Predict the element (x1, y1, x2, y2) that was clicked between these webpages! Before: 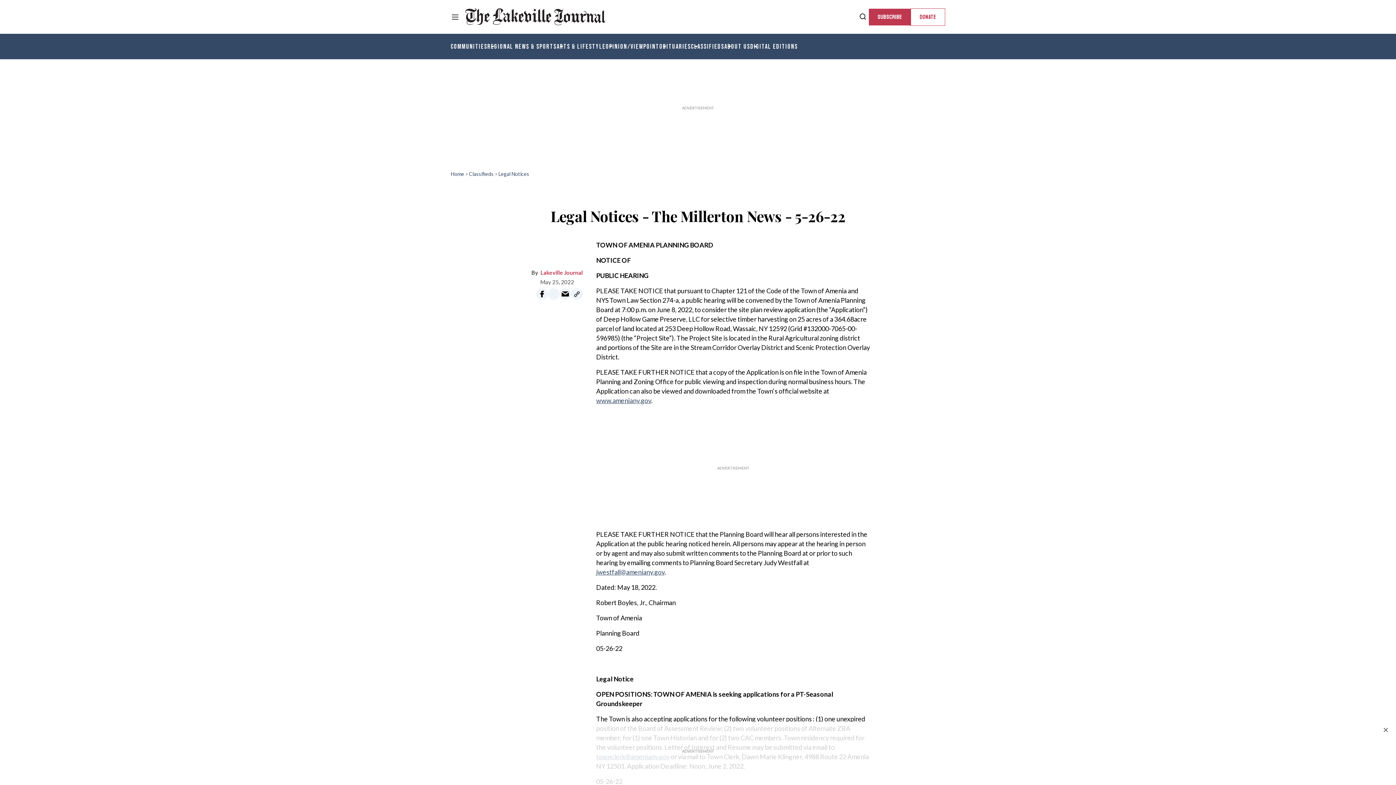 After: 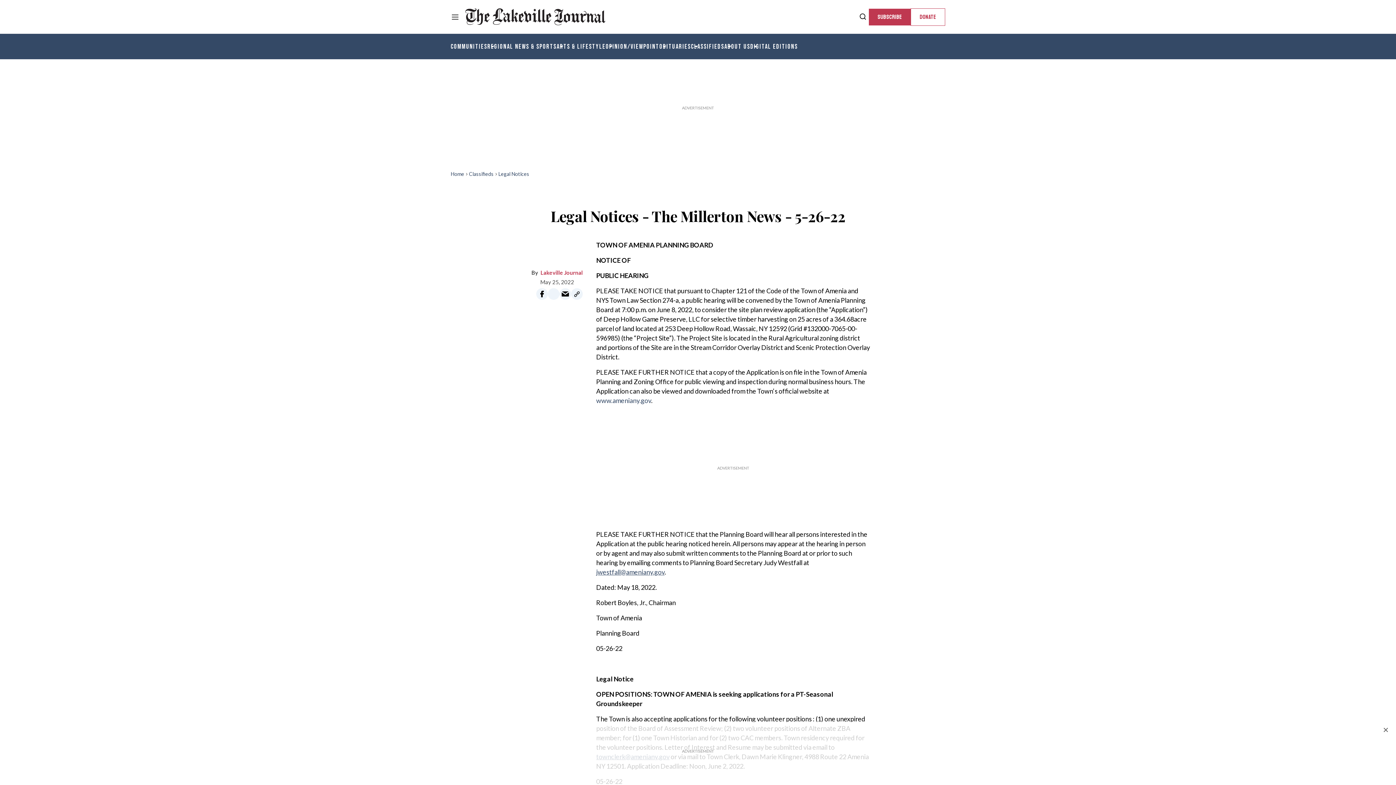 Action: bbox: (596, 396, 651, 404) label: www.ameniany.gov